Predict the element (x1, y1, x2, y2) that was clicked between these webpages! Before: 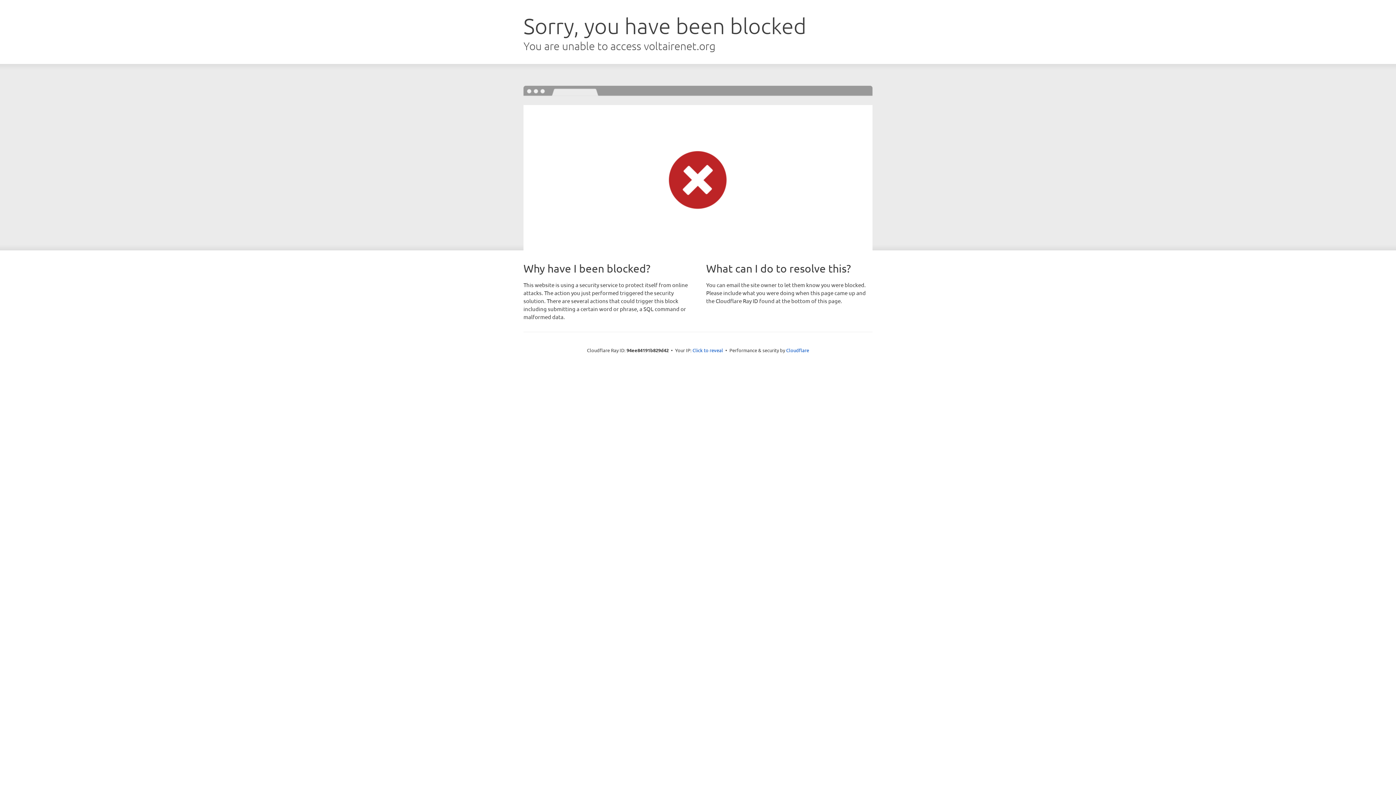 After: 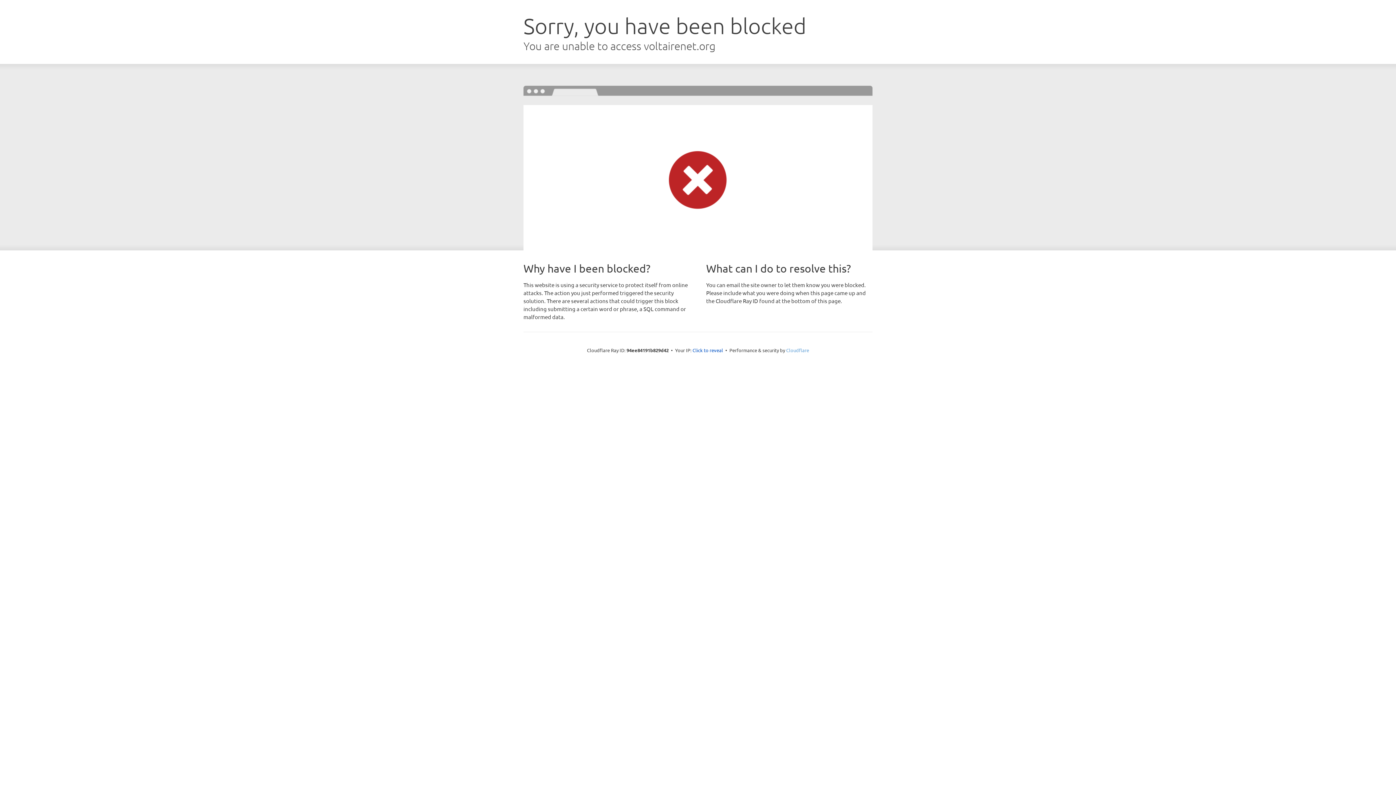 Action: label: Cloudflare bbox: (786, 347, 809, 353)